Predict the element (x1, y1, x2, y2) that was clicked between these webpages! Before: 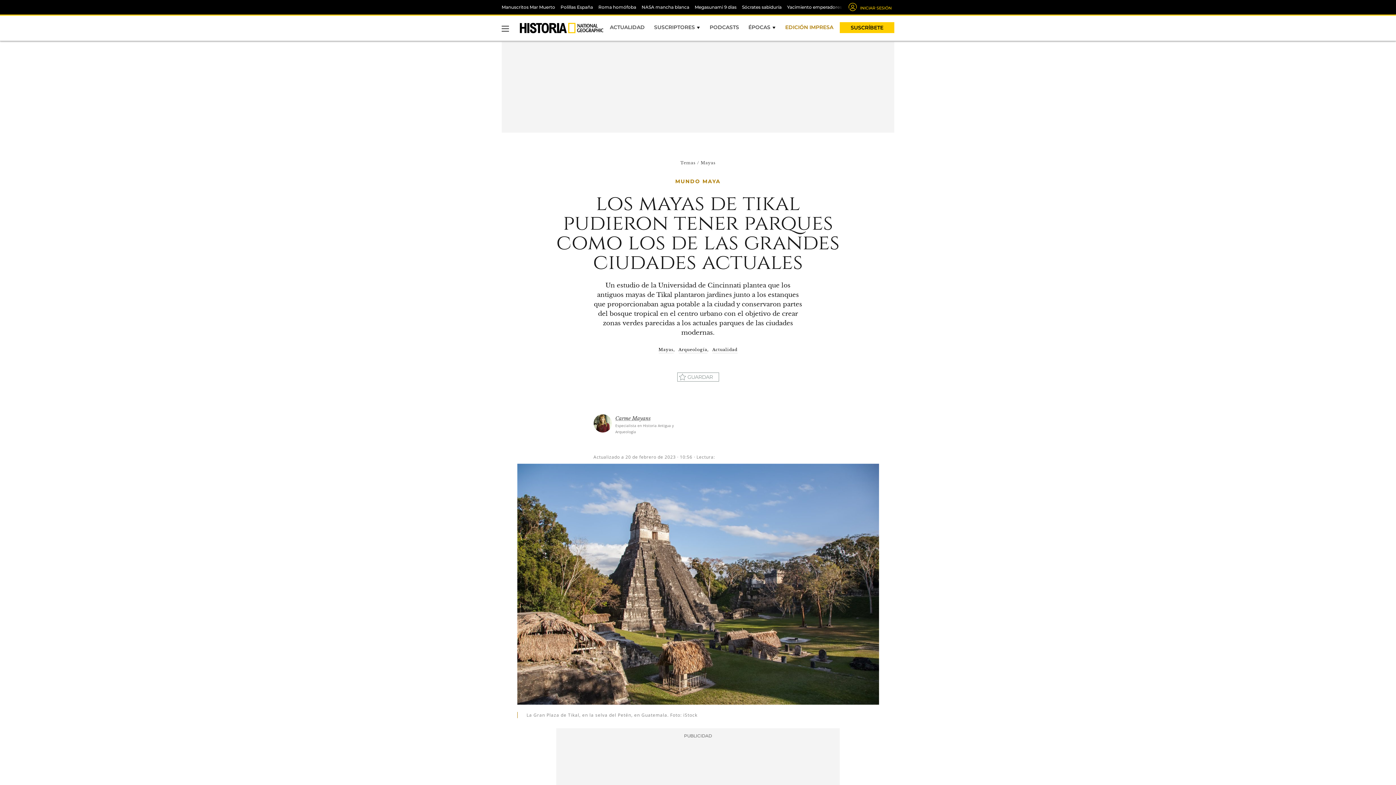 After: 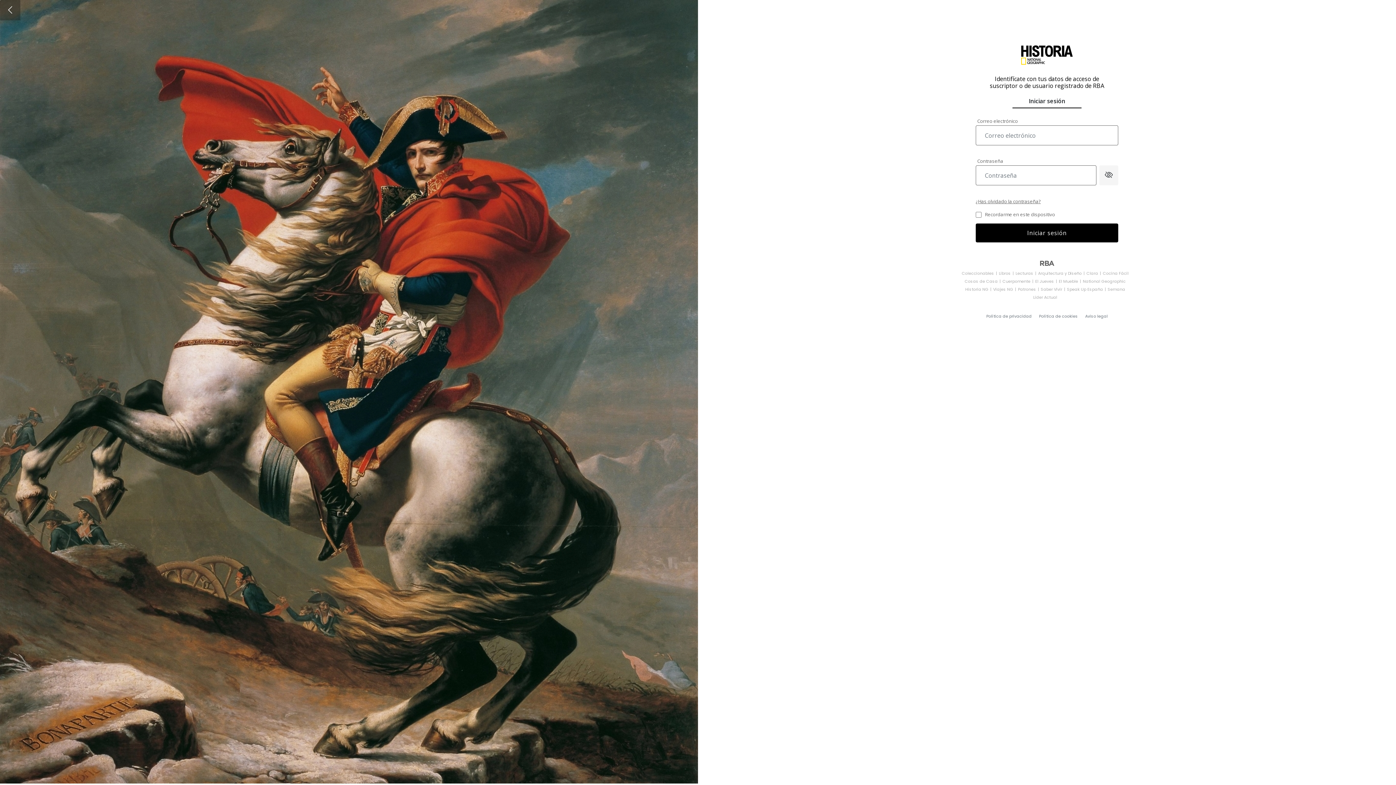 Action: label: INICIAR SESIÓN bbox: (846, 2, 894, 13)